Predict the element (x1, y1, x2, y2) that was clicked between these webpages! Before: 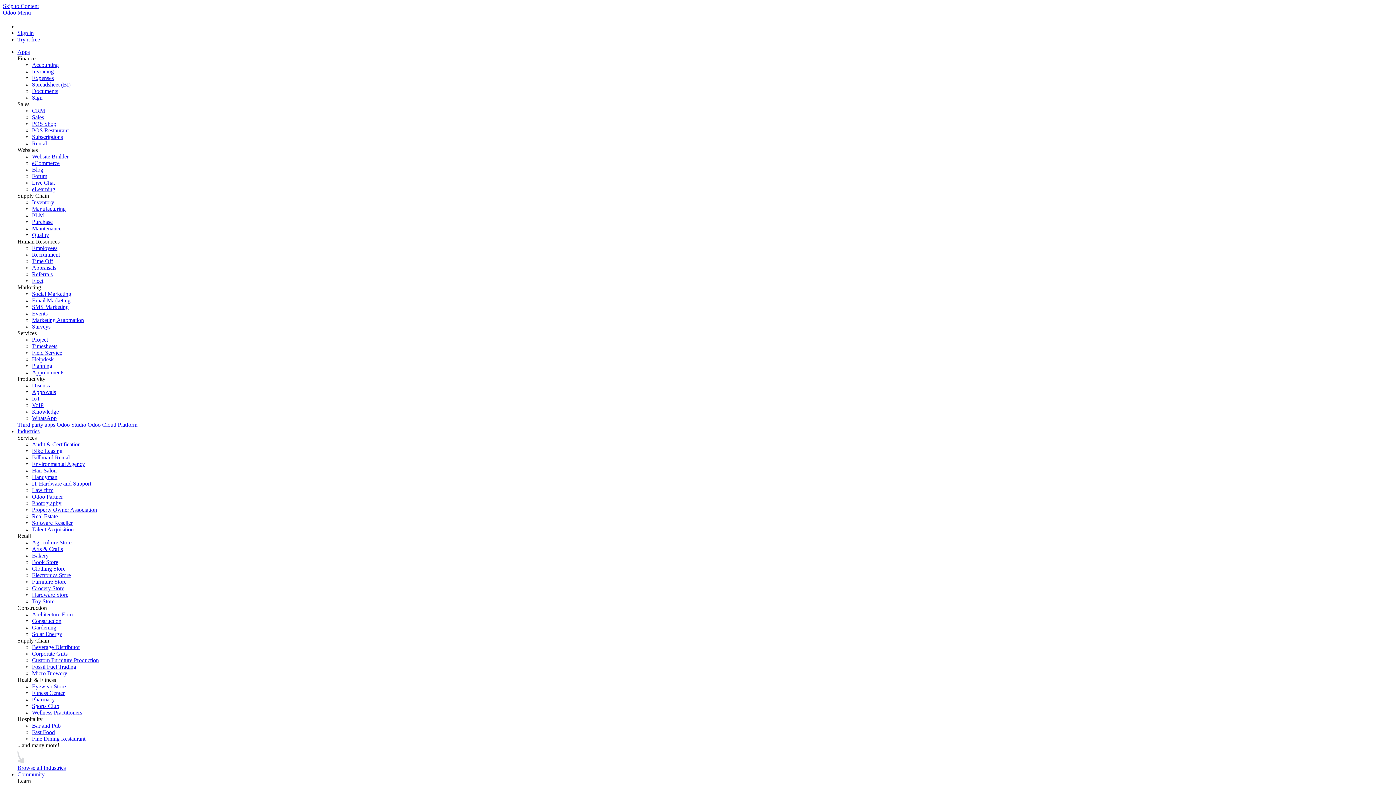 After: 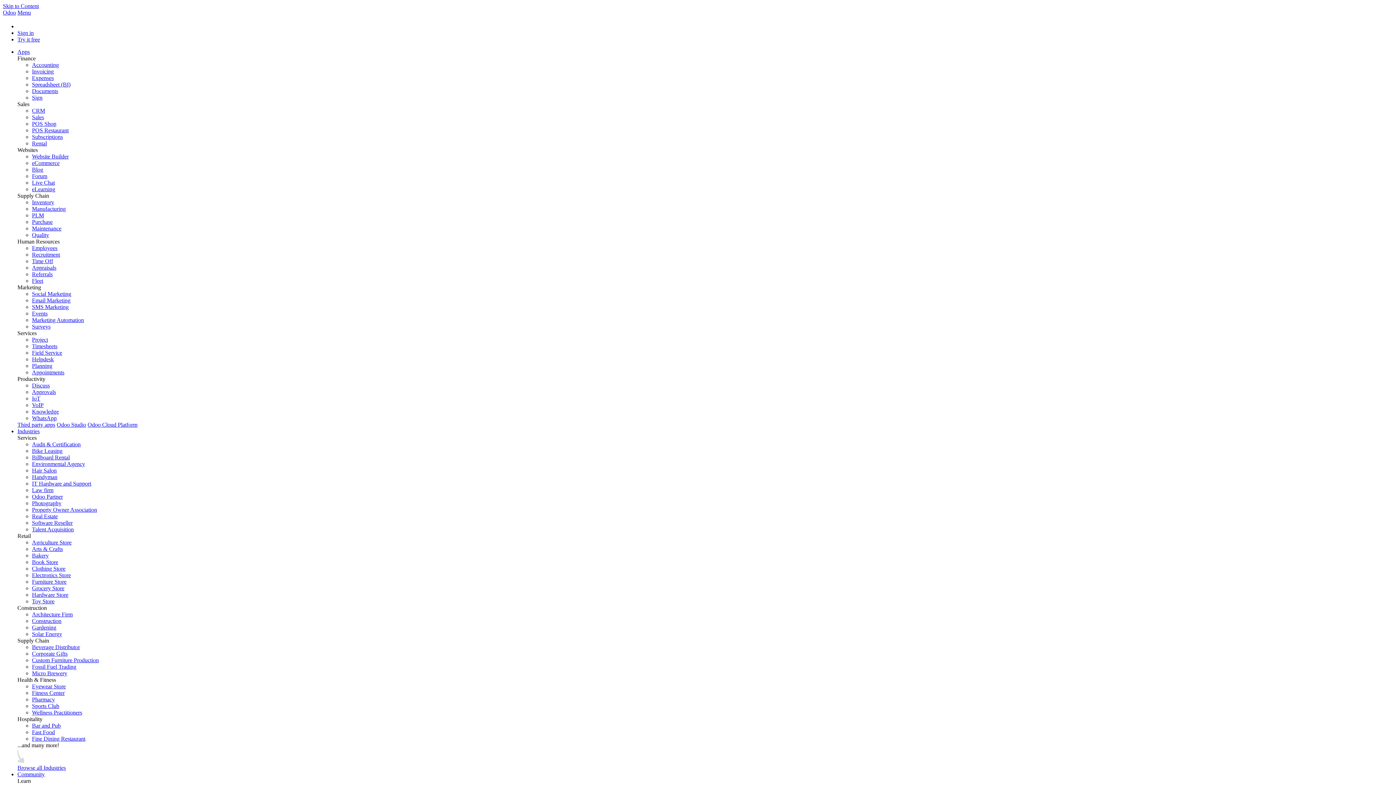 Action: label: Audit & Certification bbox: (32, 441, 80, 447)